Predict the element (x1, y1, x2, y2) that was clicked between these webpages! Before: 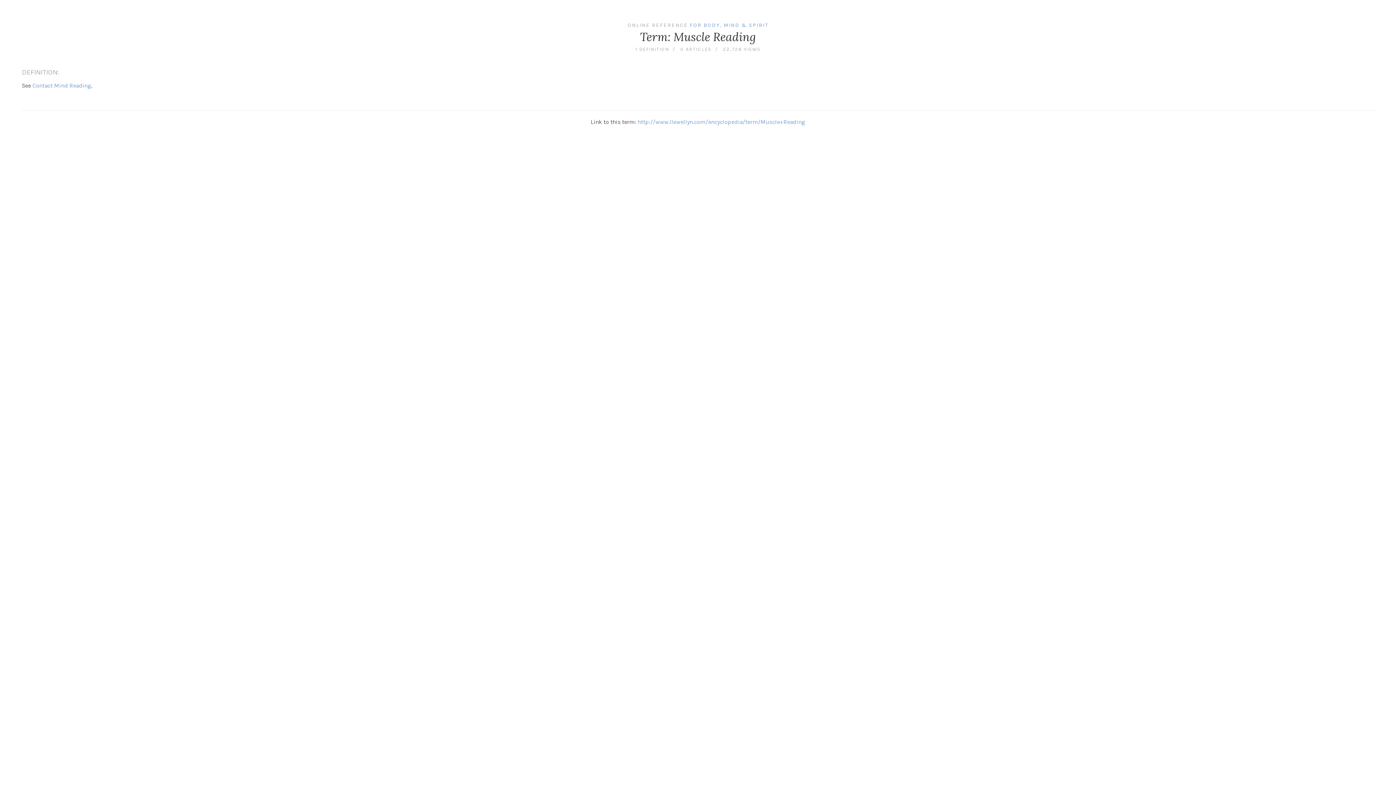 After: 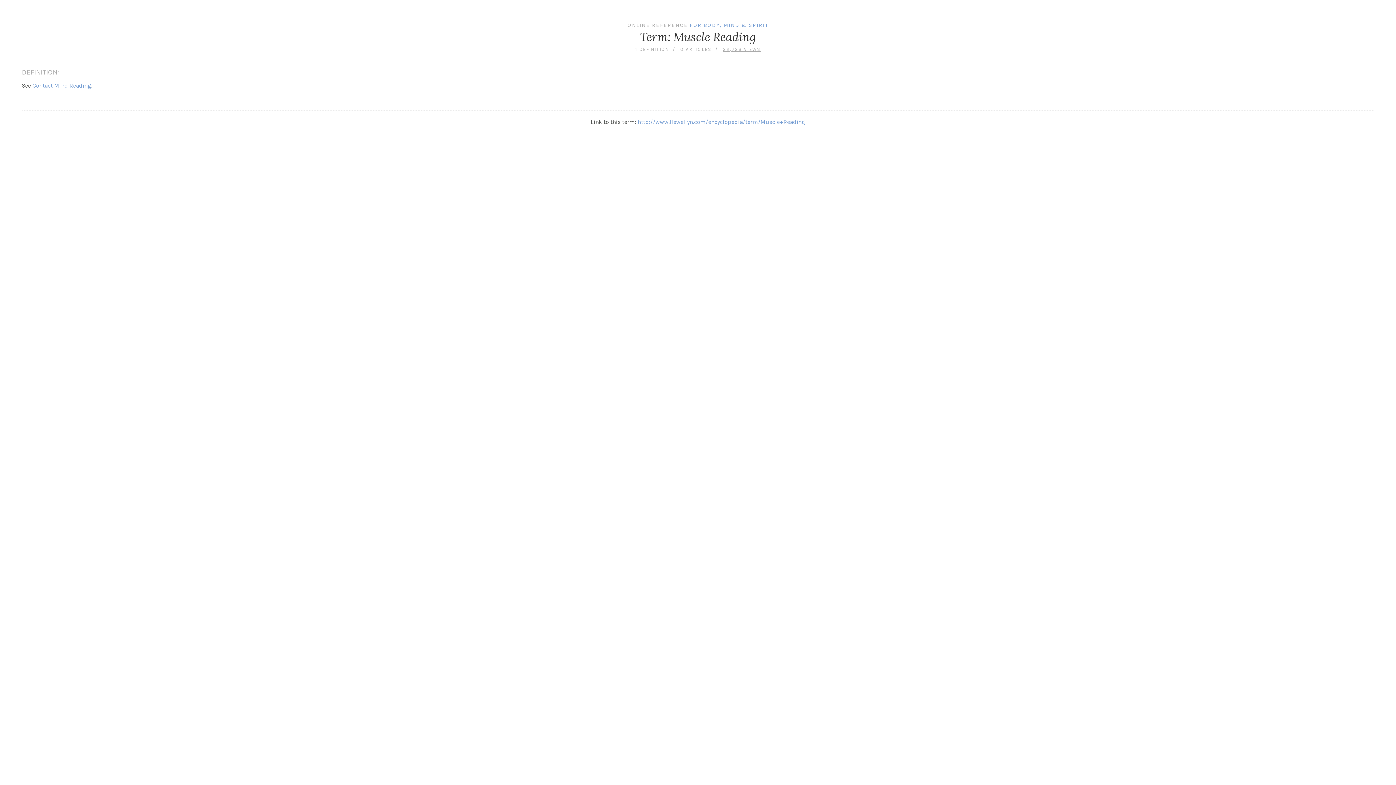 Action: bbox: (723, 46, 760, 52) label: 22,728 VIEWS